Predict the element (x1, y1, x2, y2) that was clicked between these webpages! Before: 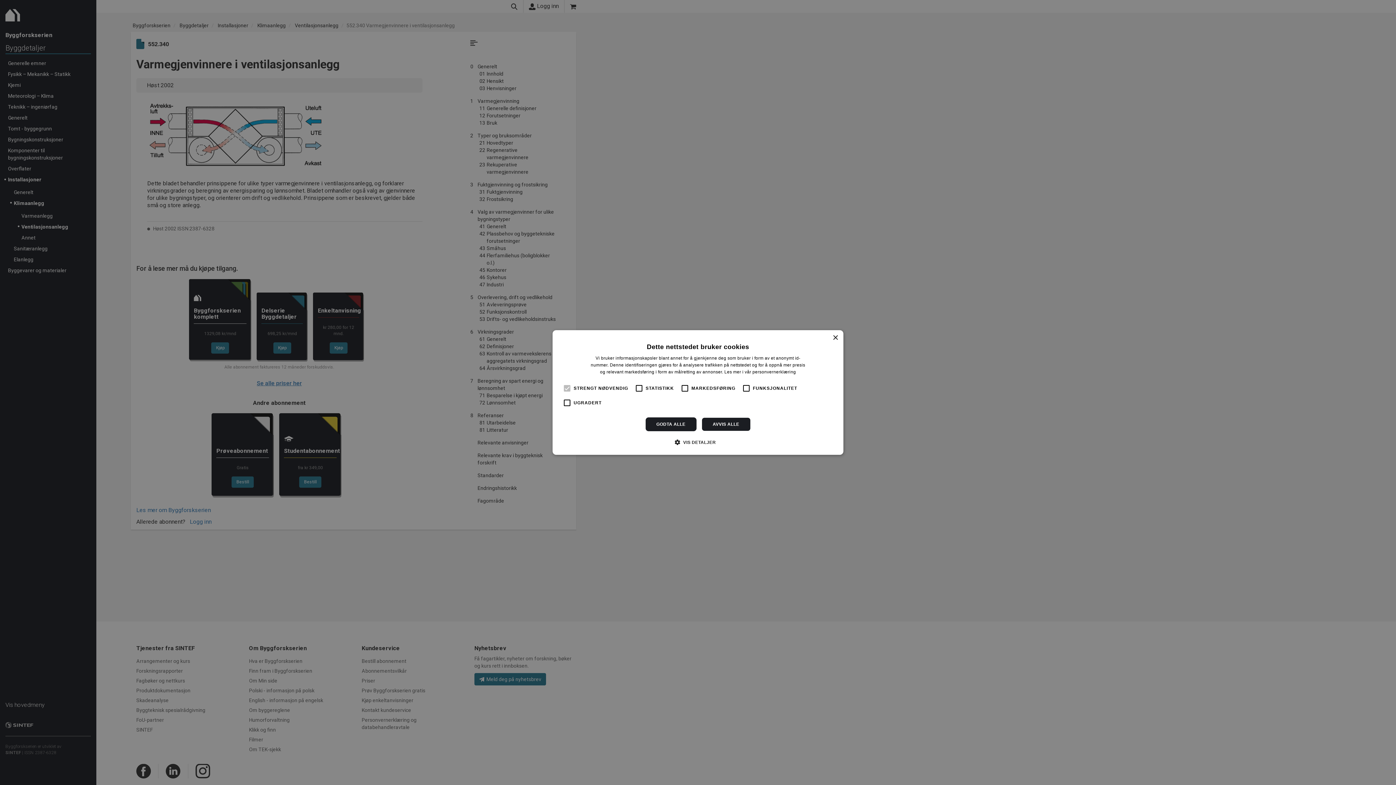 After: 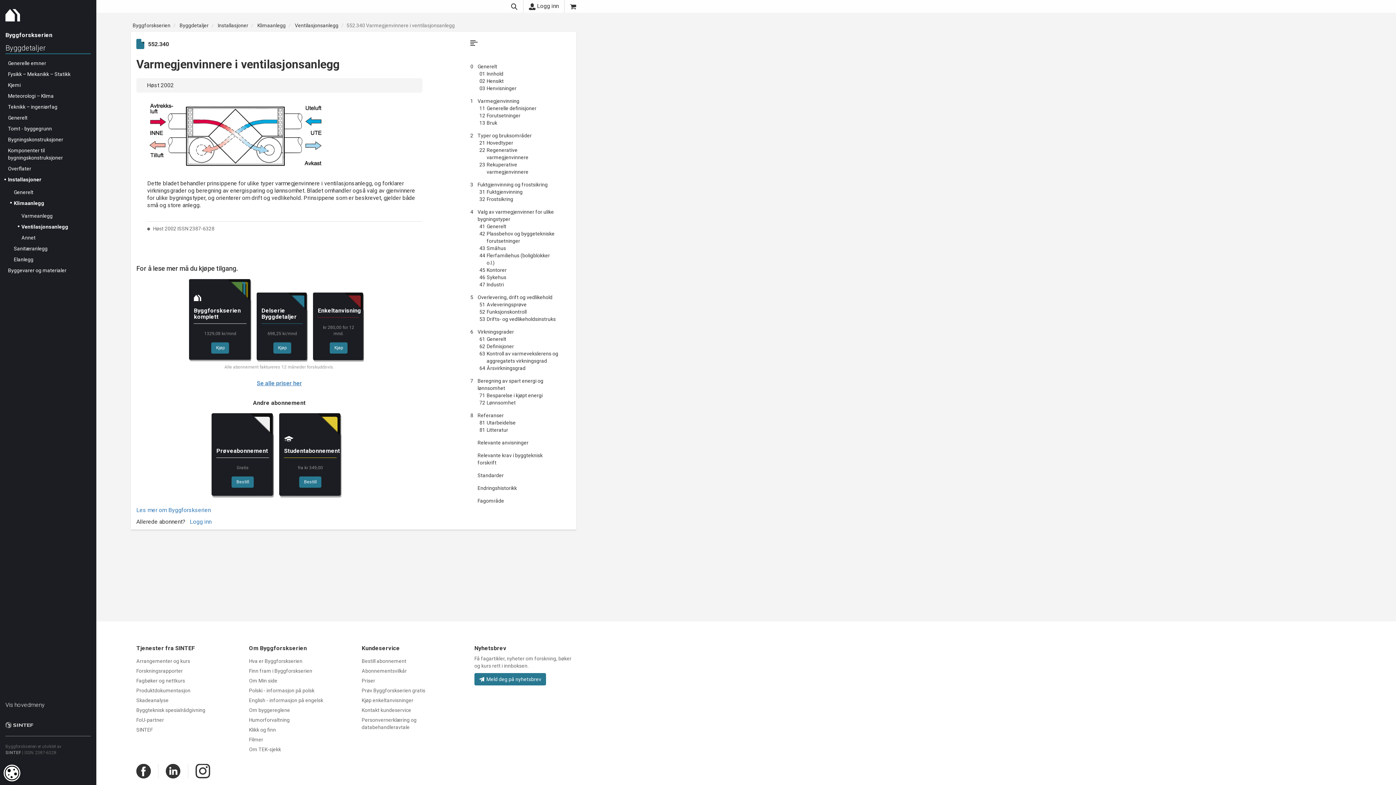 Action: label: Close bbox: (832, 335, 838, 340)